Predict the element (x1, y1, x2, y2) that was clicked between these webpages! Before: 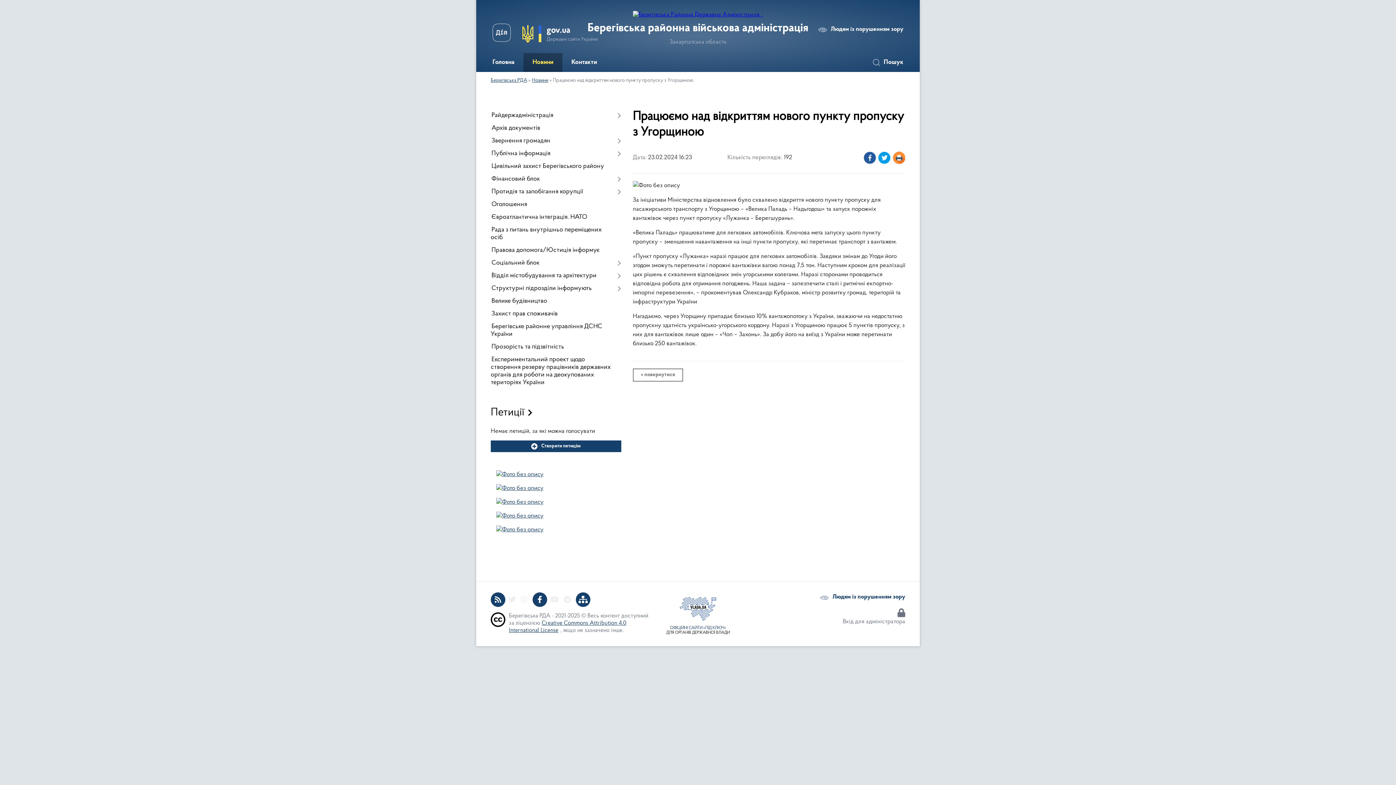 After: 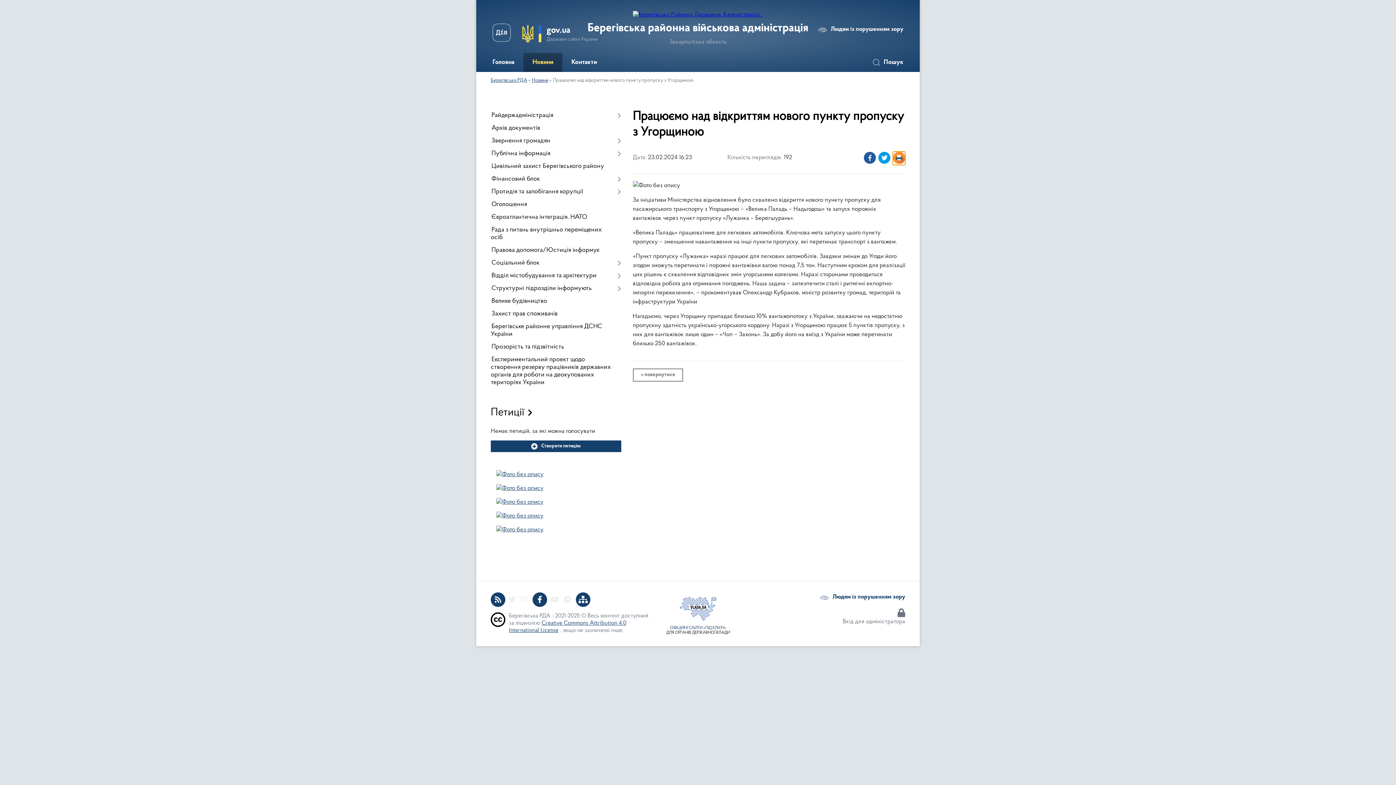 Action: label: Роздрукувати bbox: (893, 151, 905, 165)